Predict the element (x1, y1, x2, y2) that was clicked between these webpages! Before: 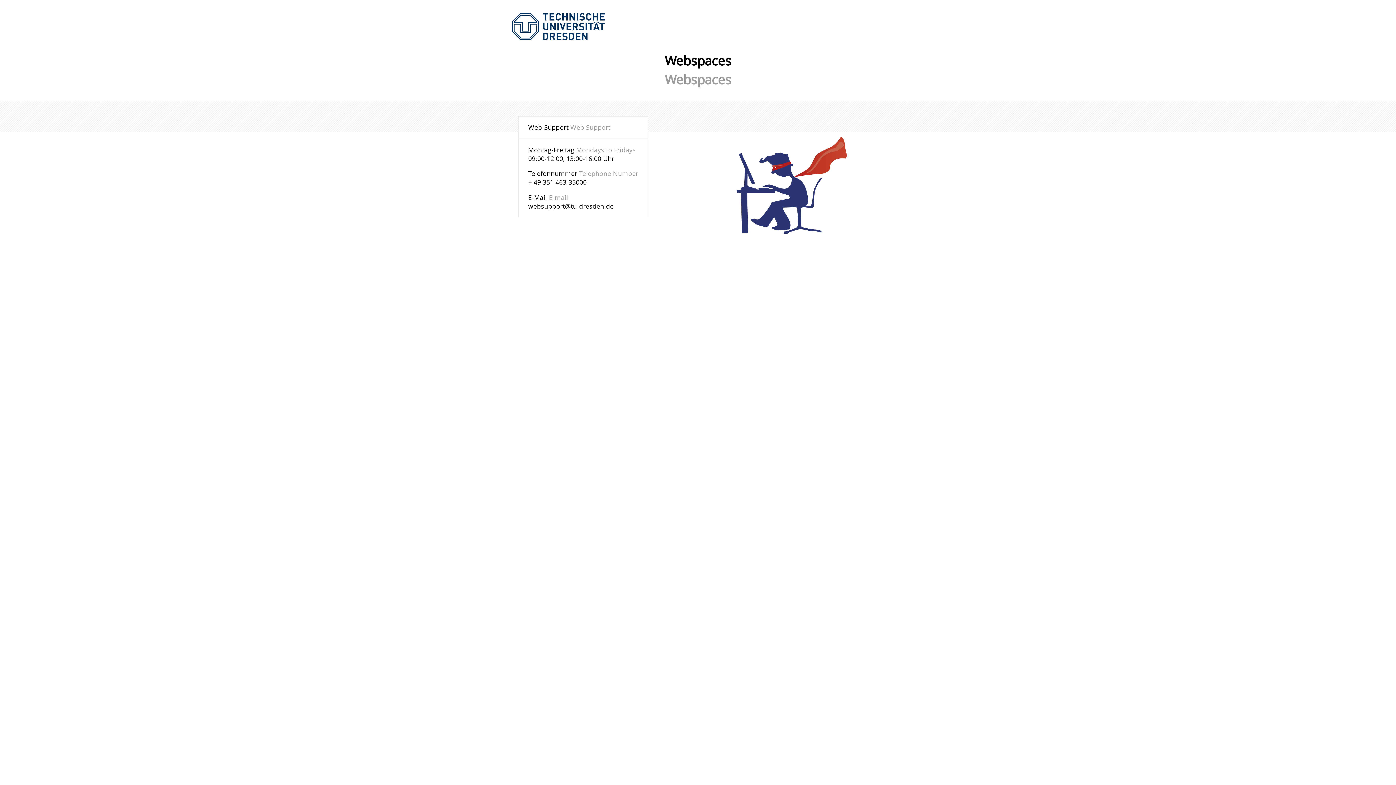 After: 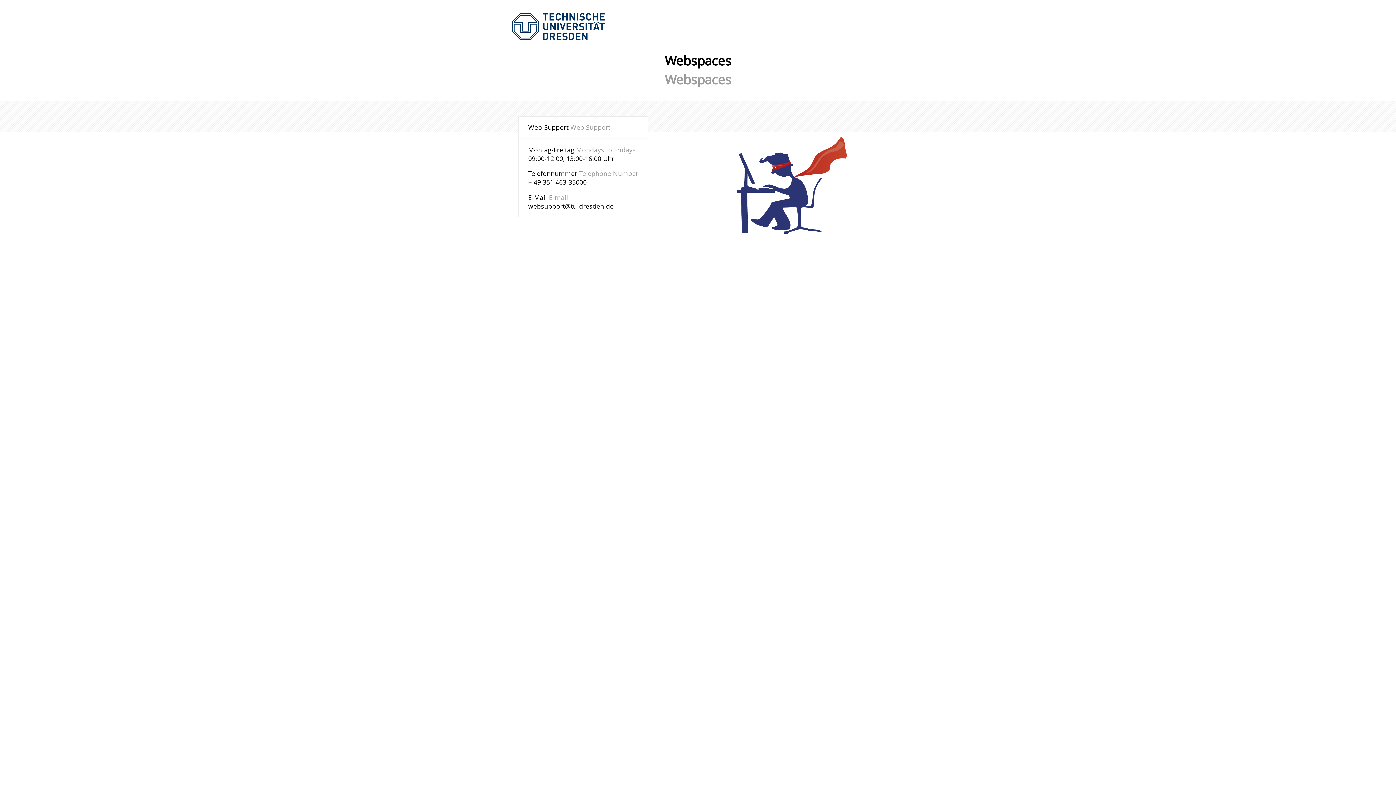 Action: label: websupport@tu-dresden.de bbox: (528, 201, 613, 210)